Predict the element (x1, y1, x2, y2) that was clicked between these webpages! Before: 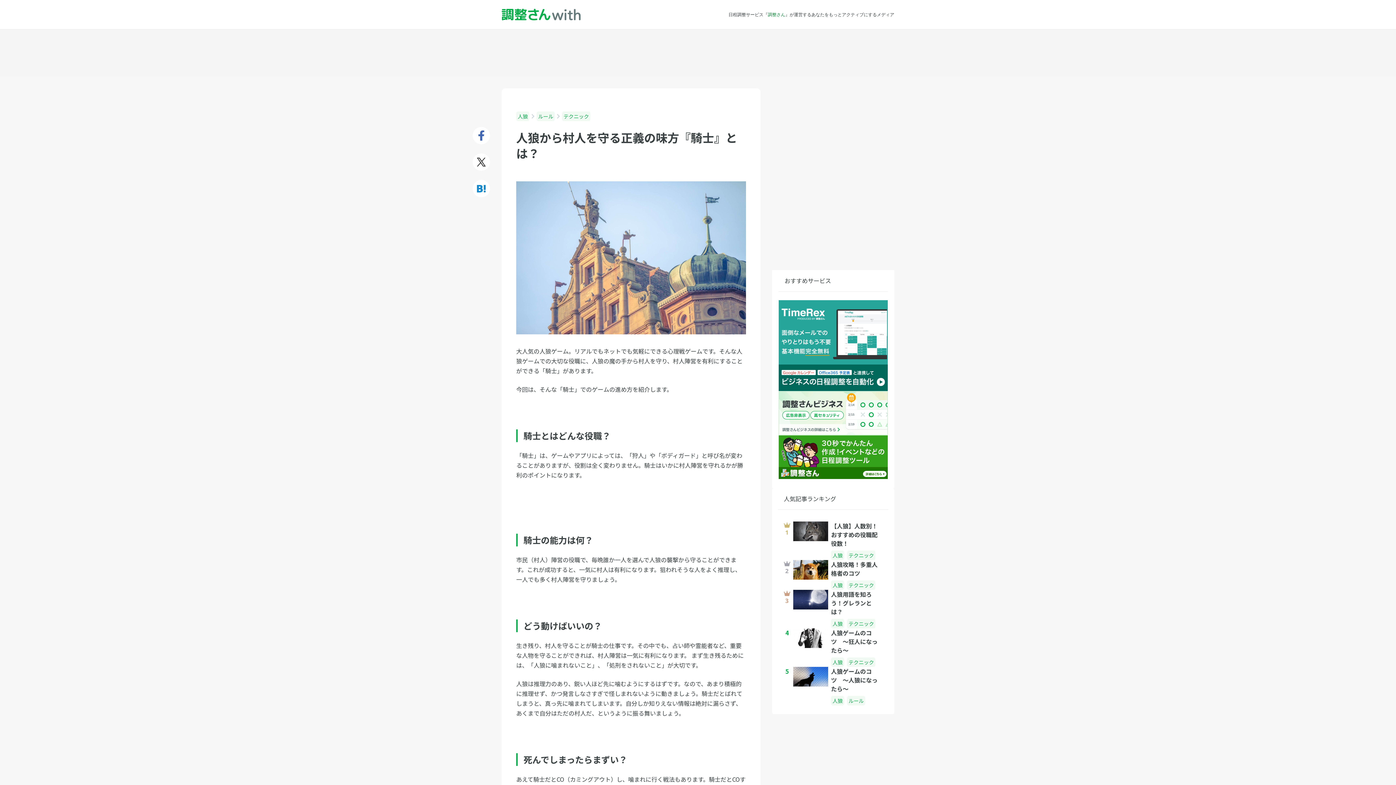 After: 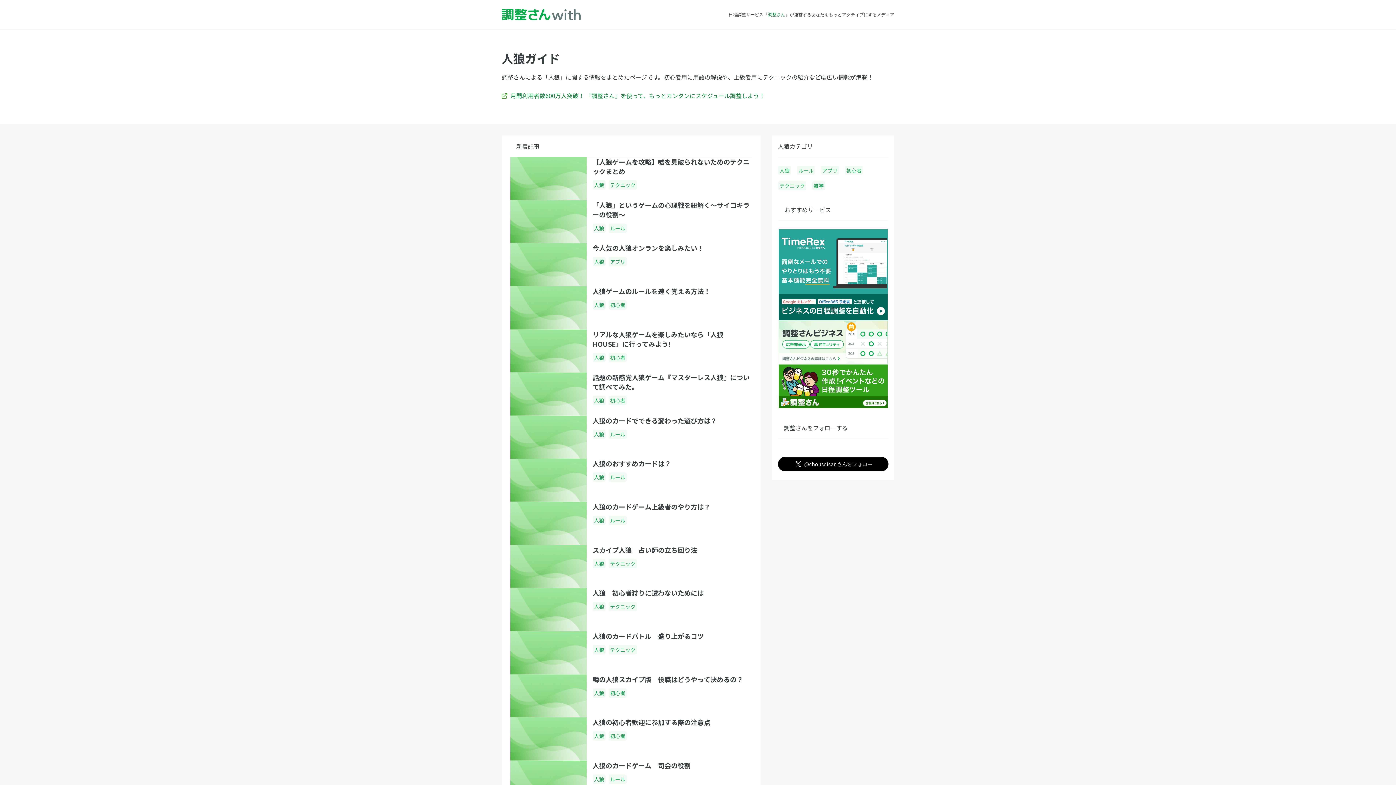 Action: label: 人狼 bbox: (517, 112, 528, 120)